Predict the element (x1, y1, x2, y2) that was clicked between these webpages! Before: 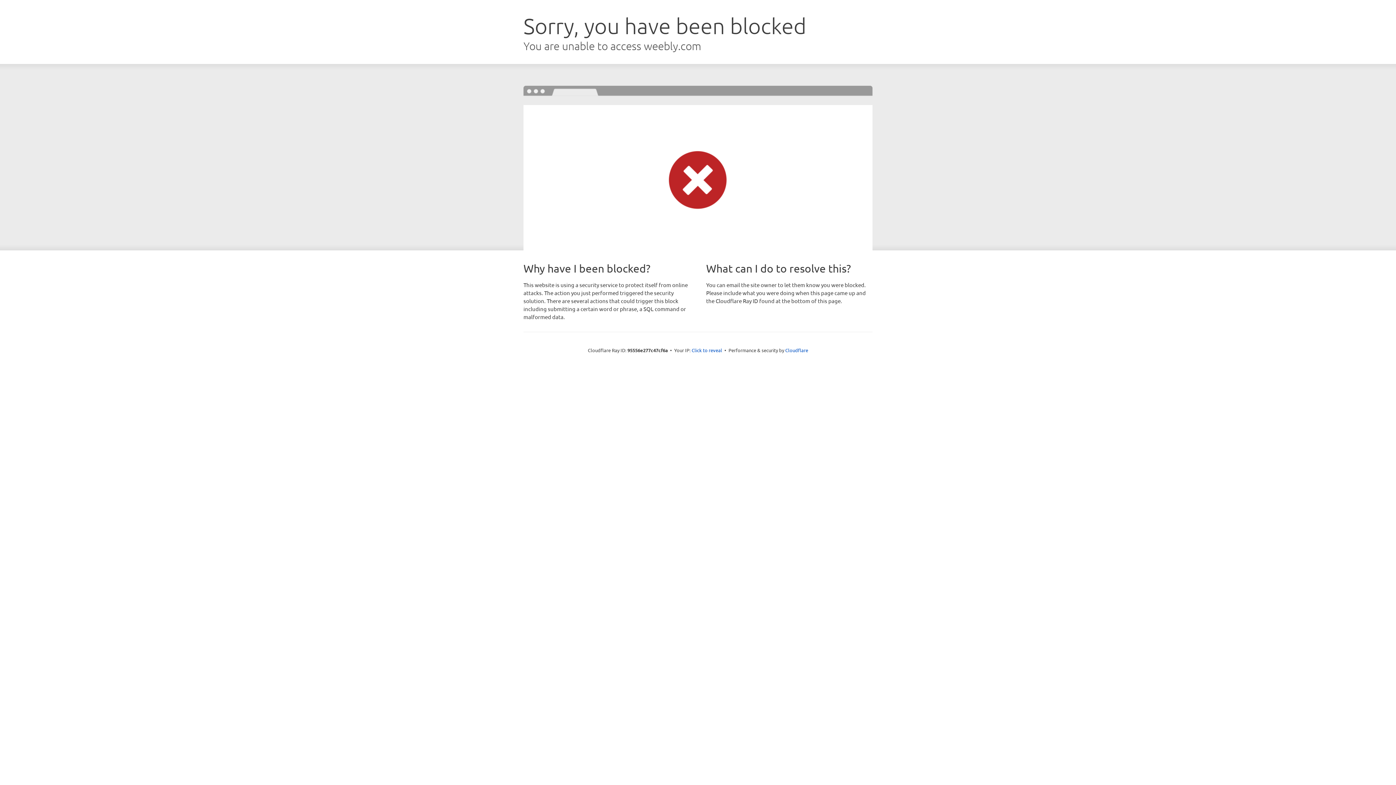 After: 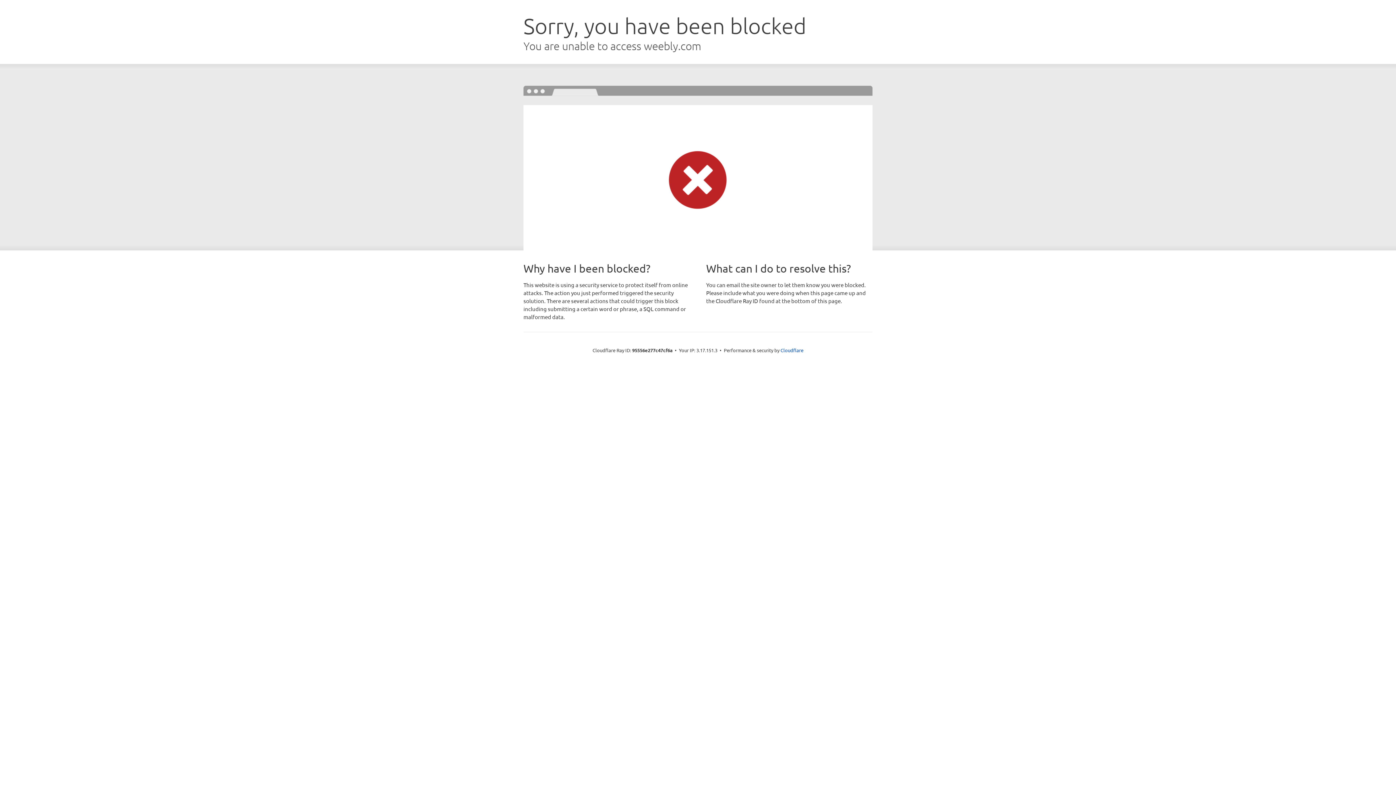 Action: bbox: (691, 346, 722, 353) label: Click to reveal